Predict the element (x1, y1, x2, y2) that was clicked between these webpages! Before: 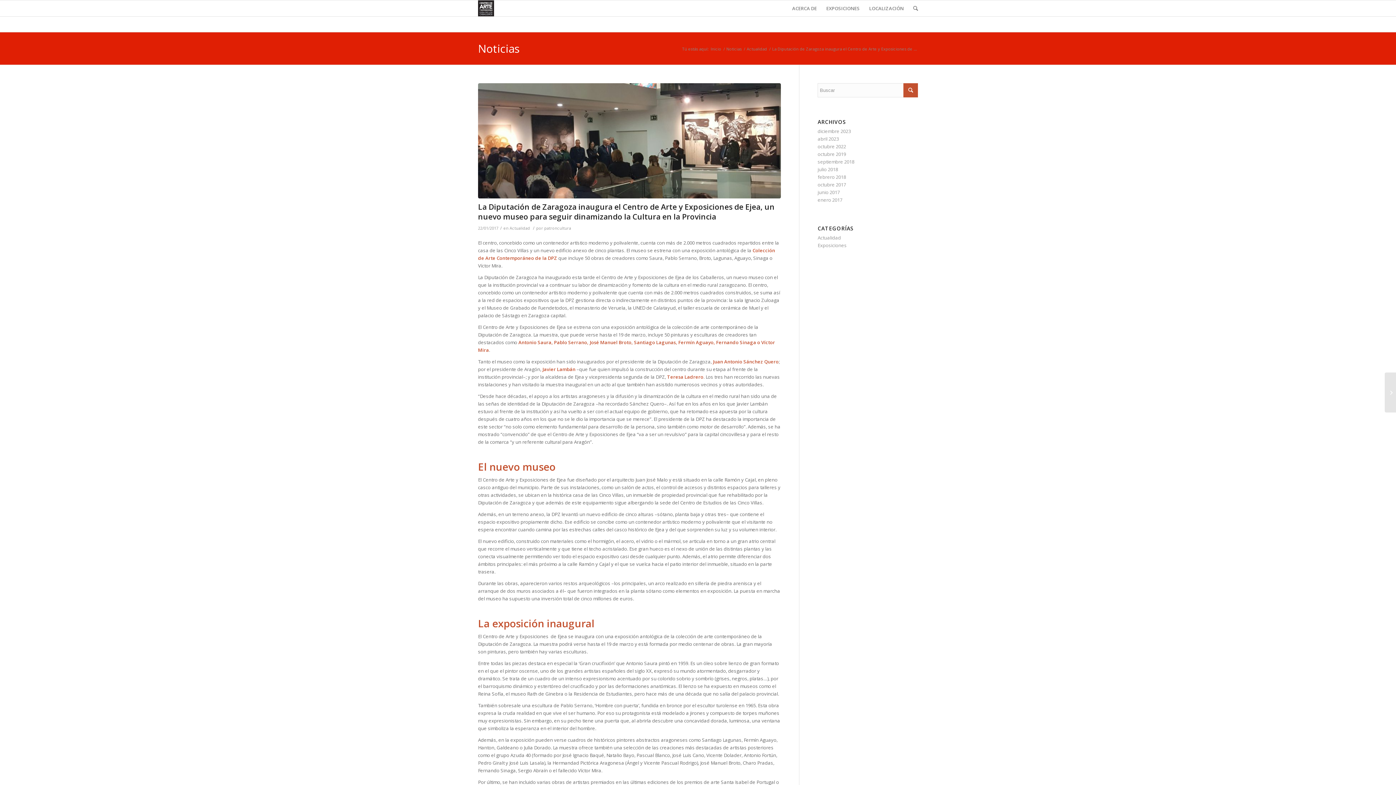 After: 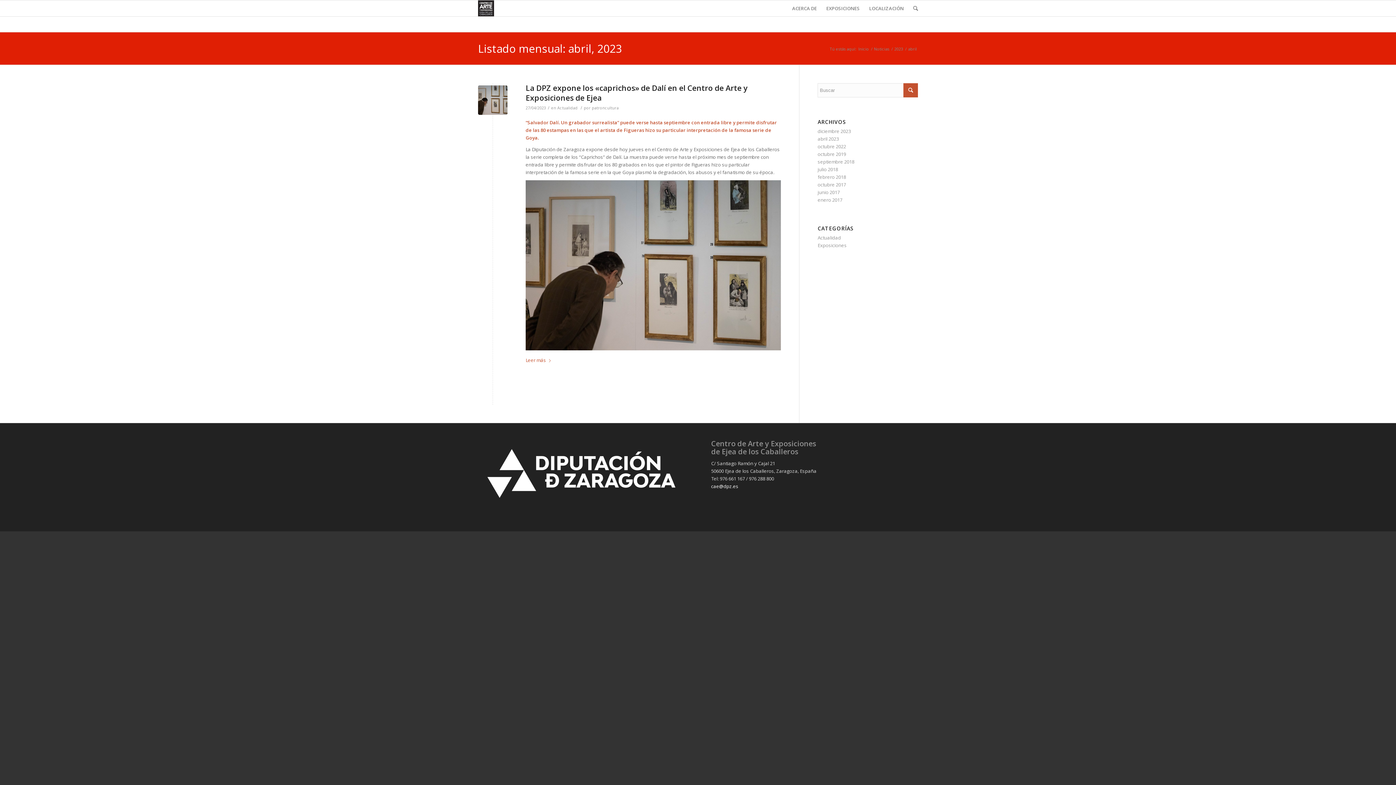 Action: bbox: (817, 135, 839, 142) label: abril 2023